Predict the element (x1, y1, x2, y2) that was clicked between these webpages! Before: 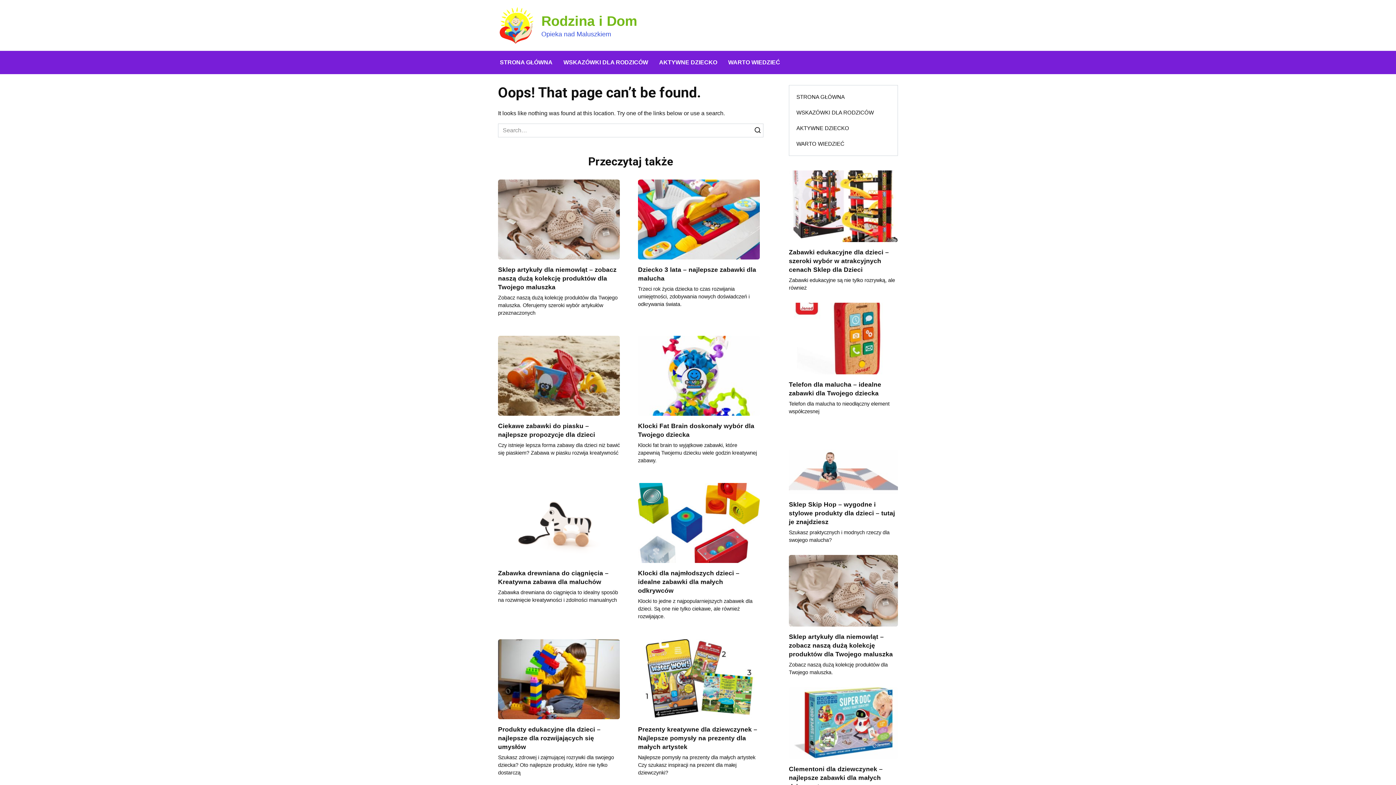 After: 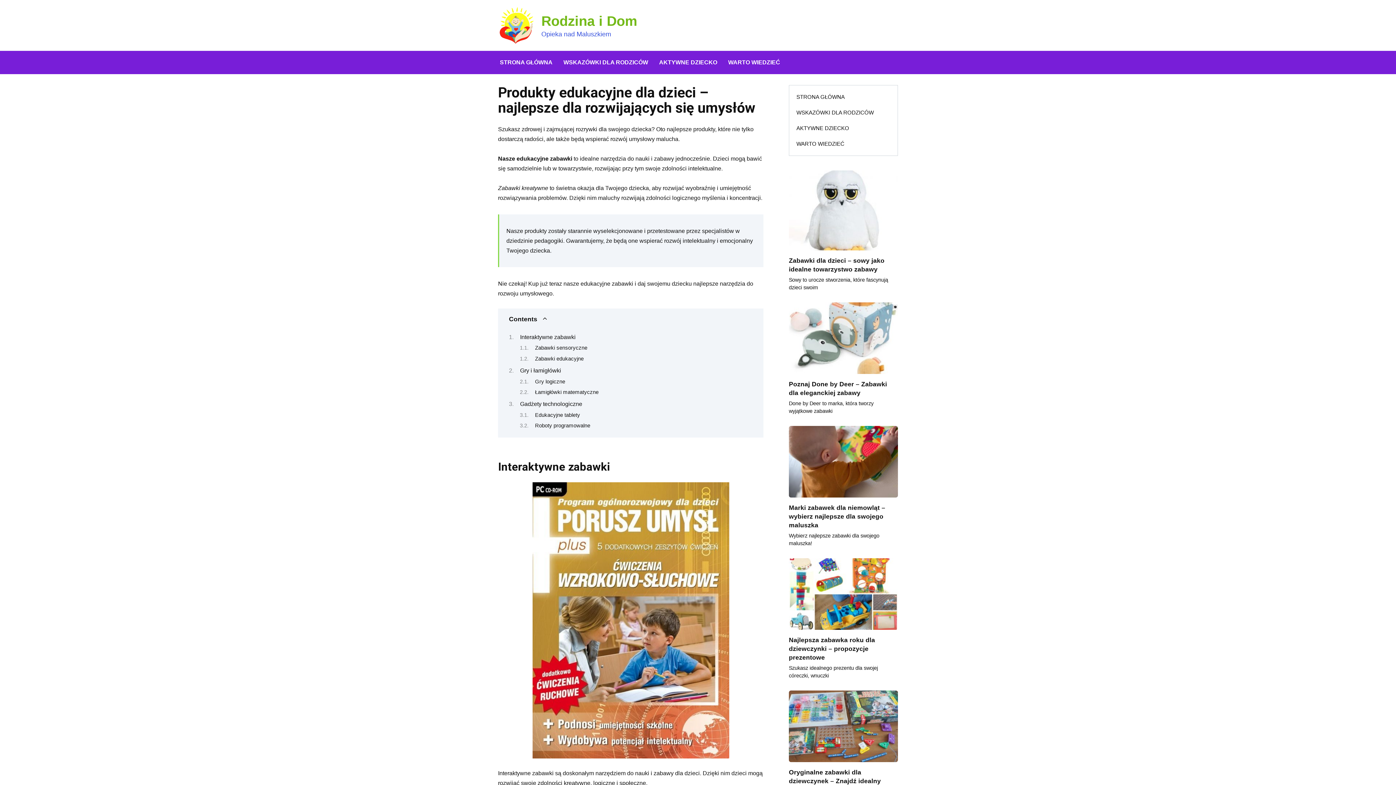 Action: bbox: (498, 711, 620, 718)